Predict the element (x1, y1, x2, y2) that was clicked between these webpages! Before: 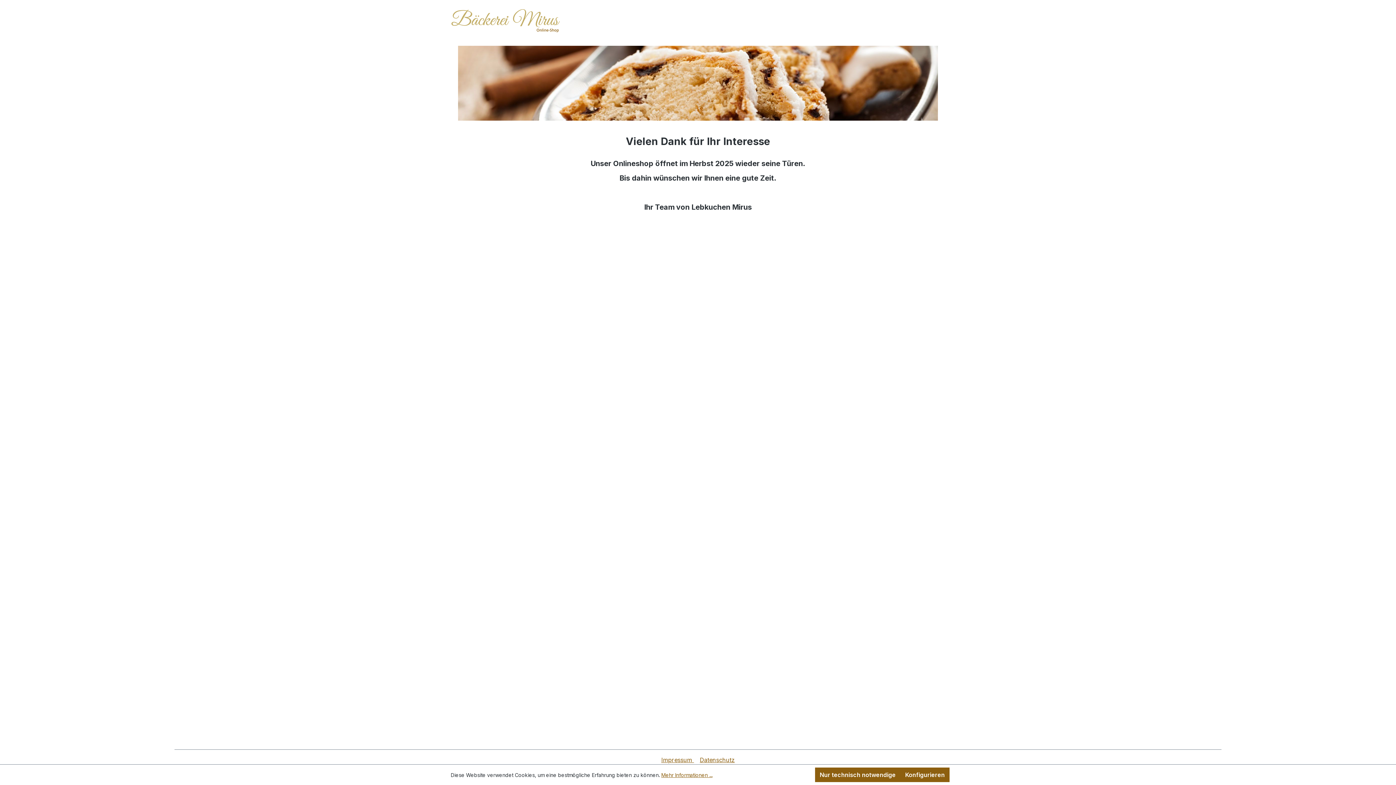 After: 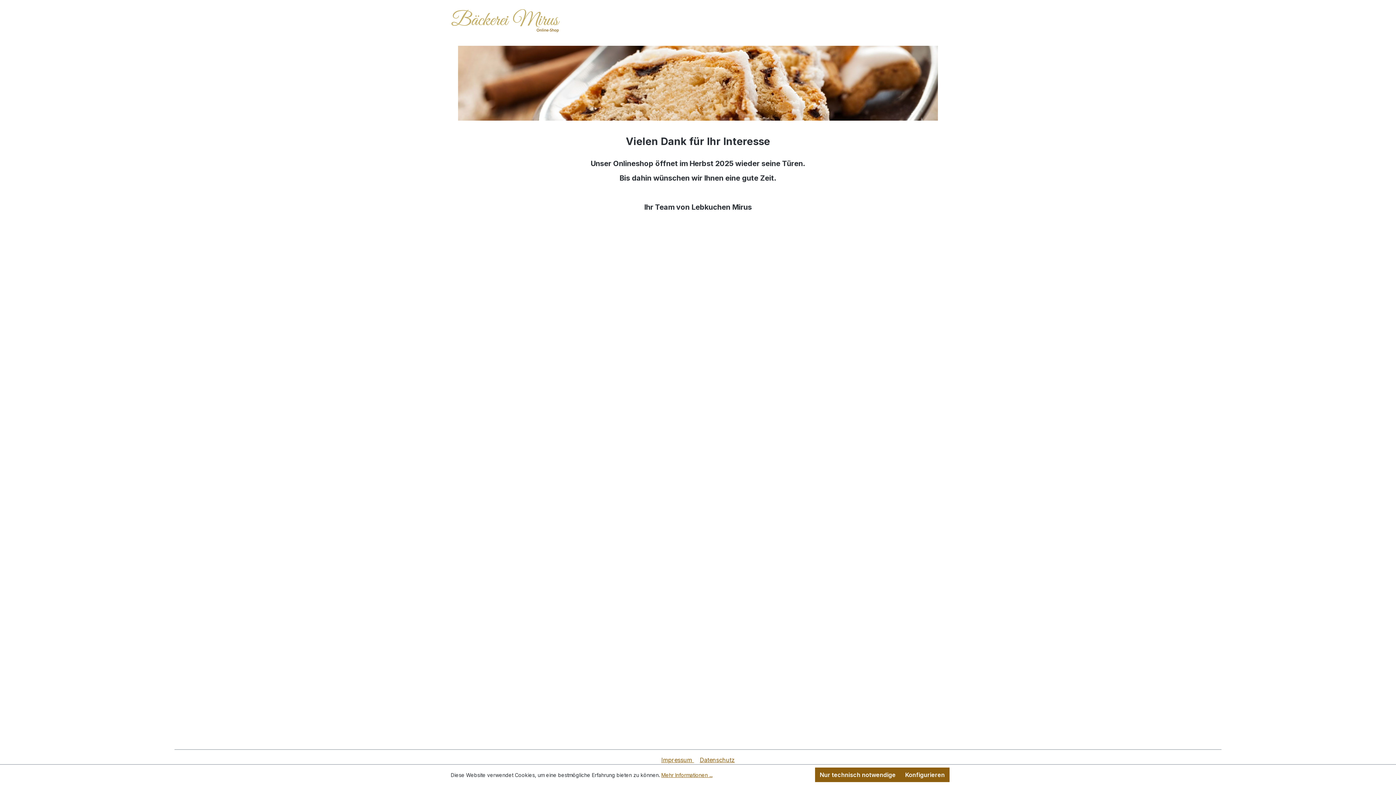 Action: bbox: (450, 8, 560, 32)